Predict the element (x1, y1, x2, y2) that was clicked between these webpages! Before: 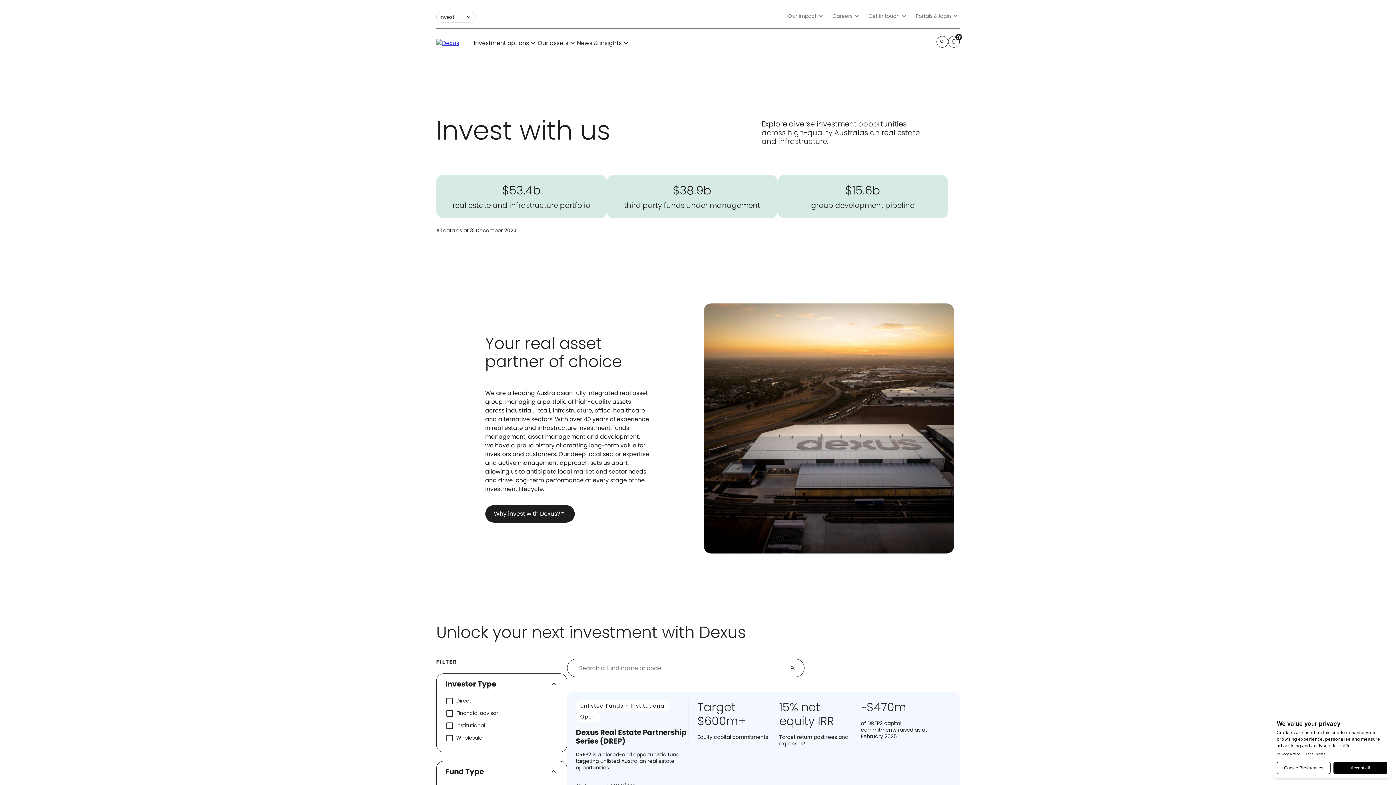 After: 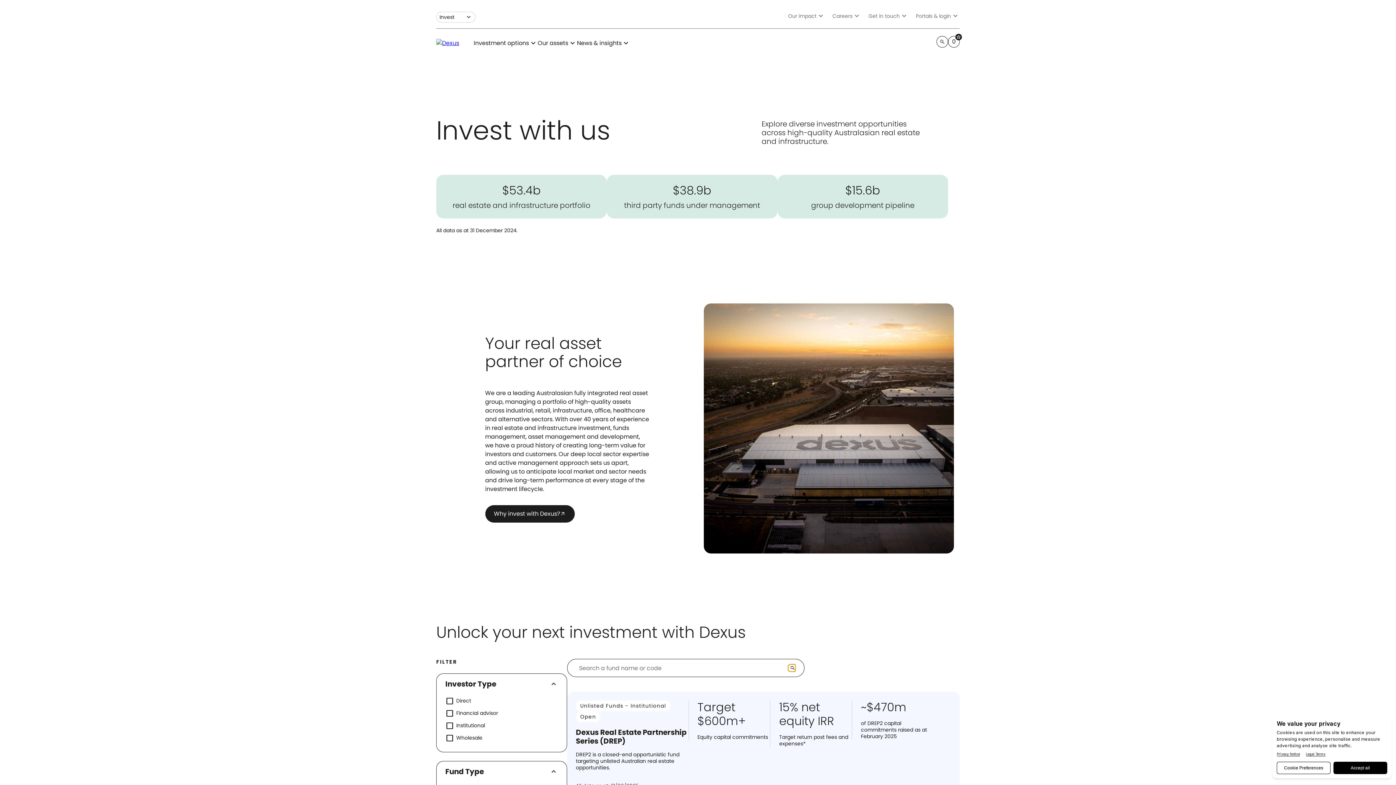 Action: label: search bbox: (788, 665, 795, 671)